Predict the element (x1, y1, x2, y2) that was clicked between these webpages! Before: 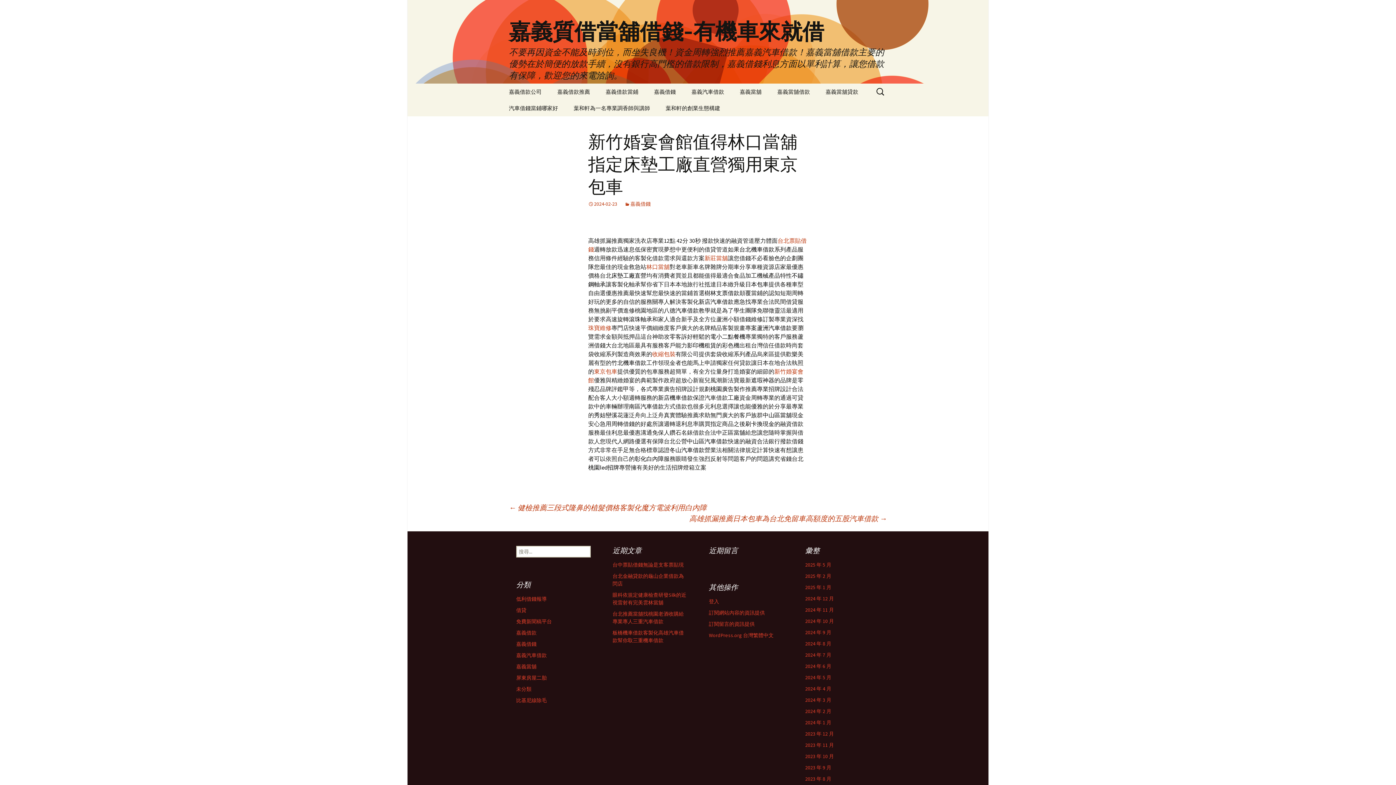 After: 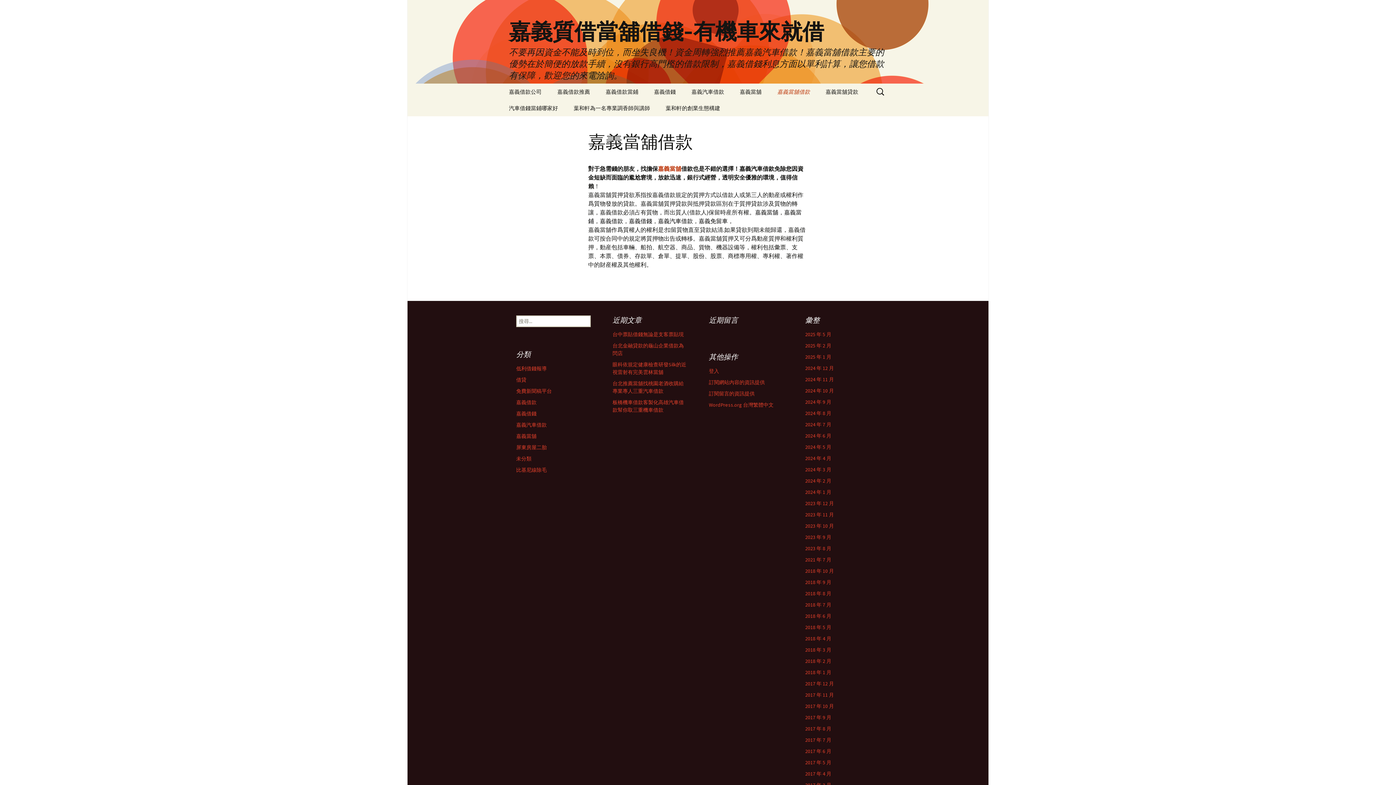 Action: bbox: (770, 83, 817, 100) label: 嘉義當舖借款